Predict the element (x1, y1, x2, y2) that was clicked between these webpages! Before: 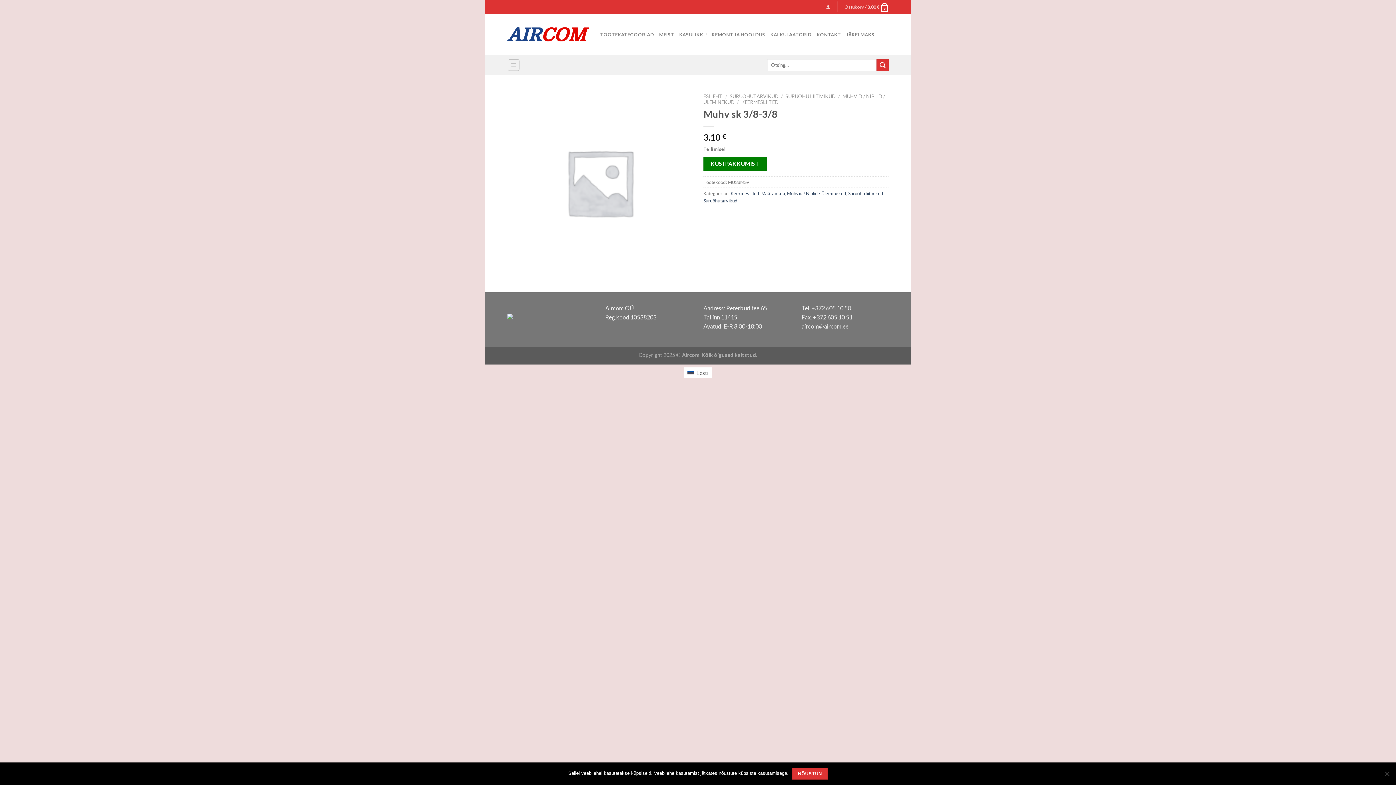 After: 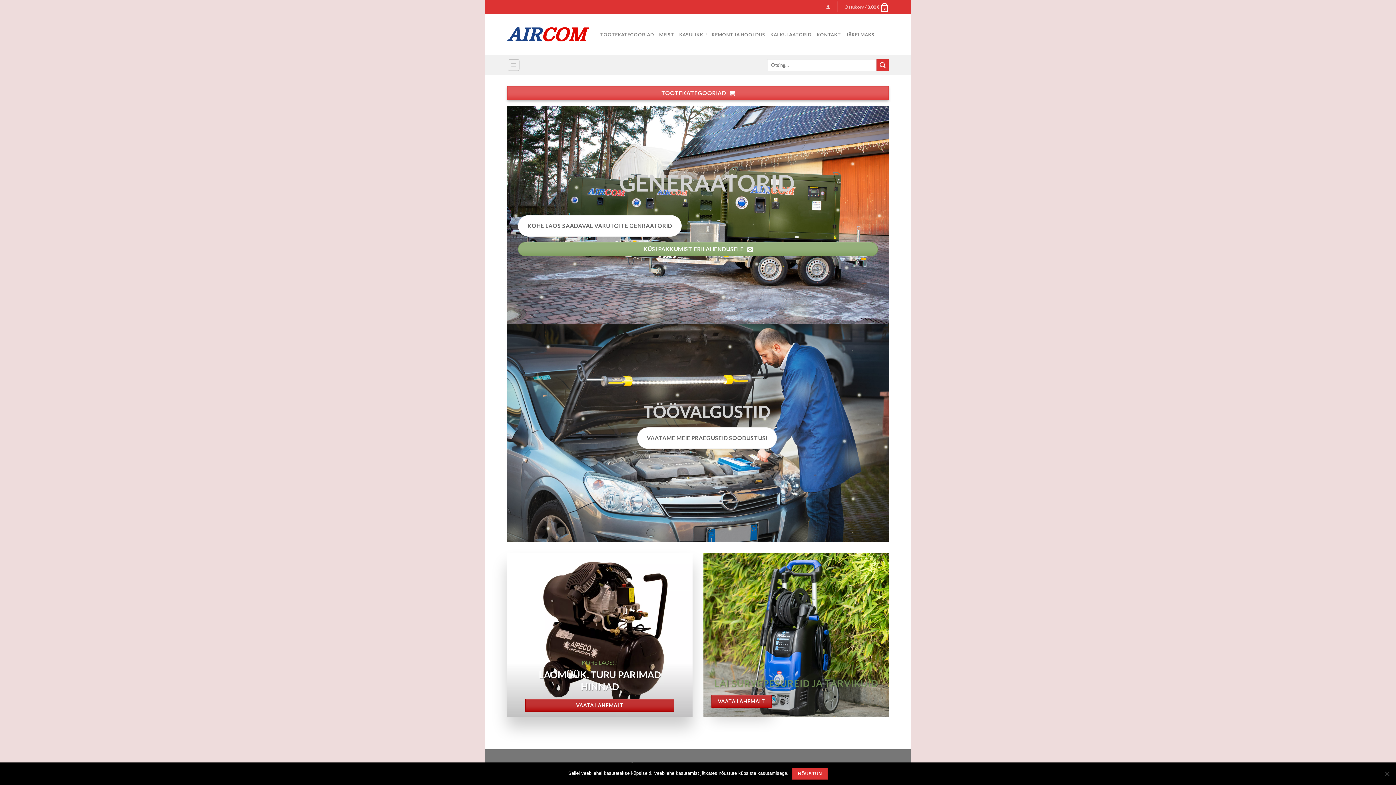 Action: bbox: (703, 93, 722, 99) label: ESILEHT